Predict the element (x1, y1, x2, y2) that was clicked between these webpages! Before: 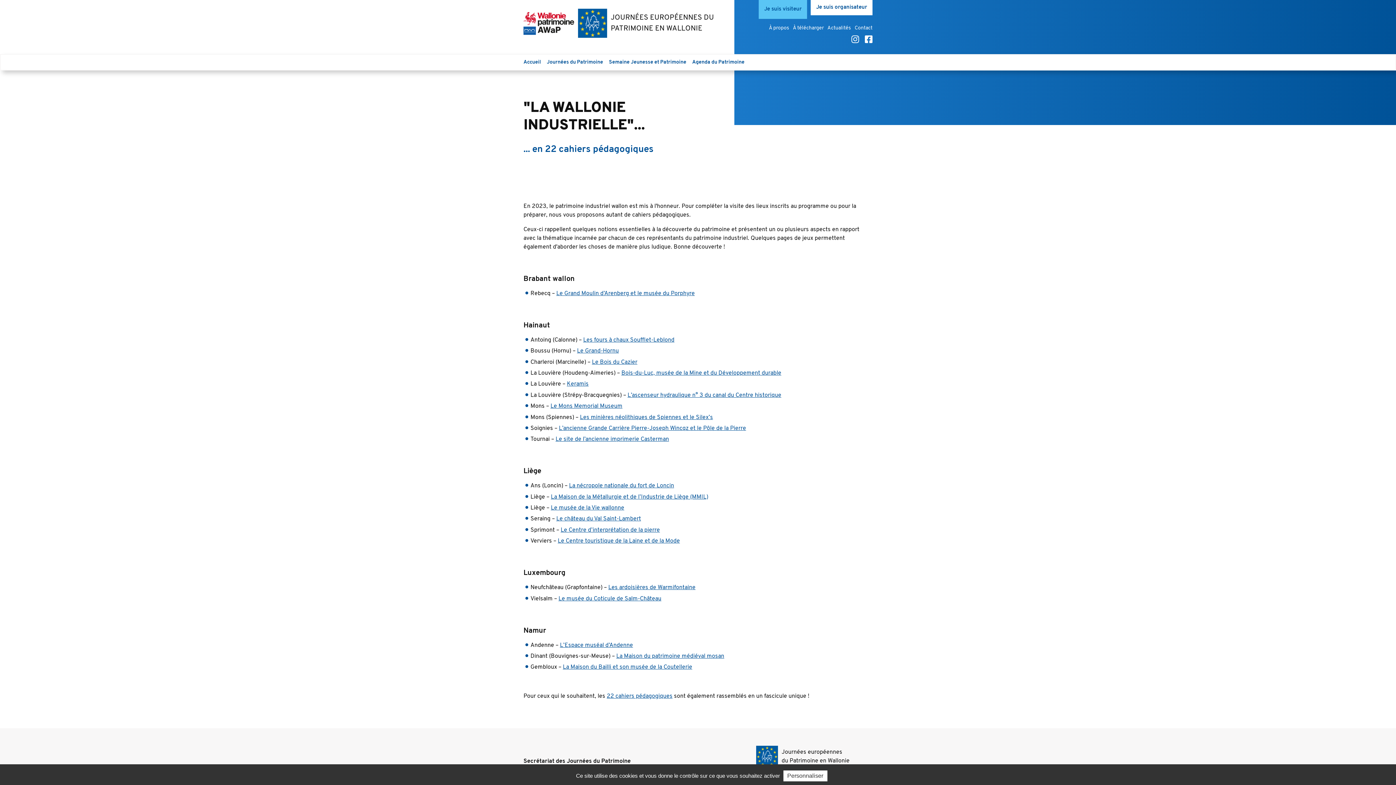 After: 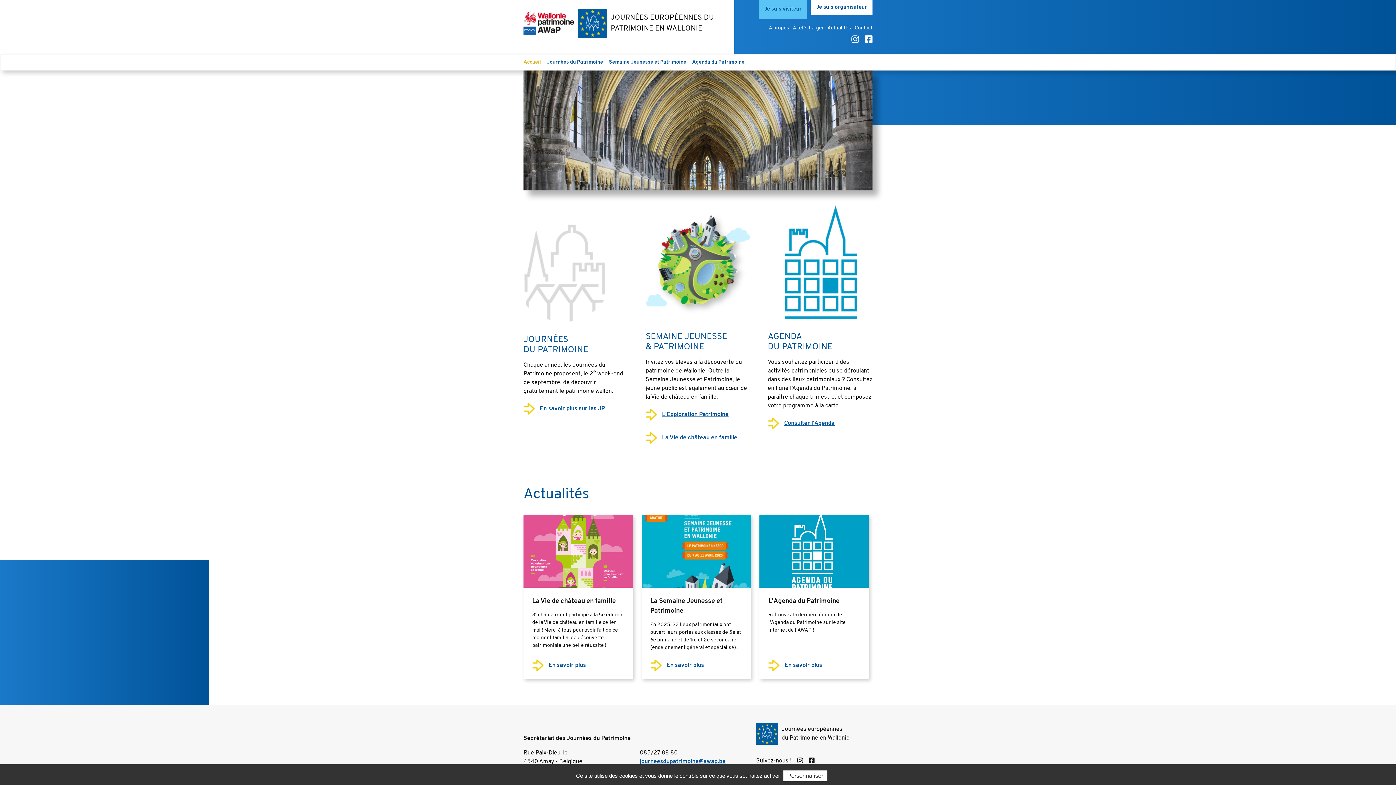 Action: label: Je suis visiteur bbox: (758, 0, 807, 18)